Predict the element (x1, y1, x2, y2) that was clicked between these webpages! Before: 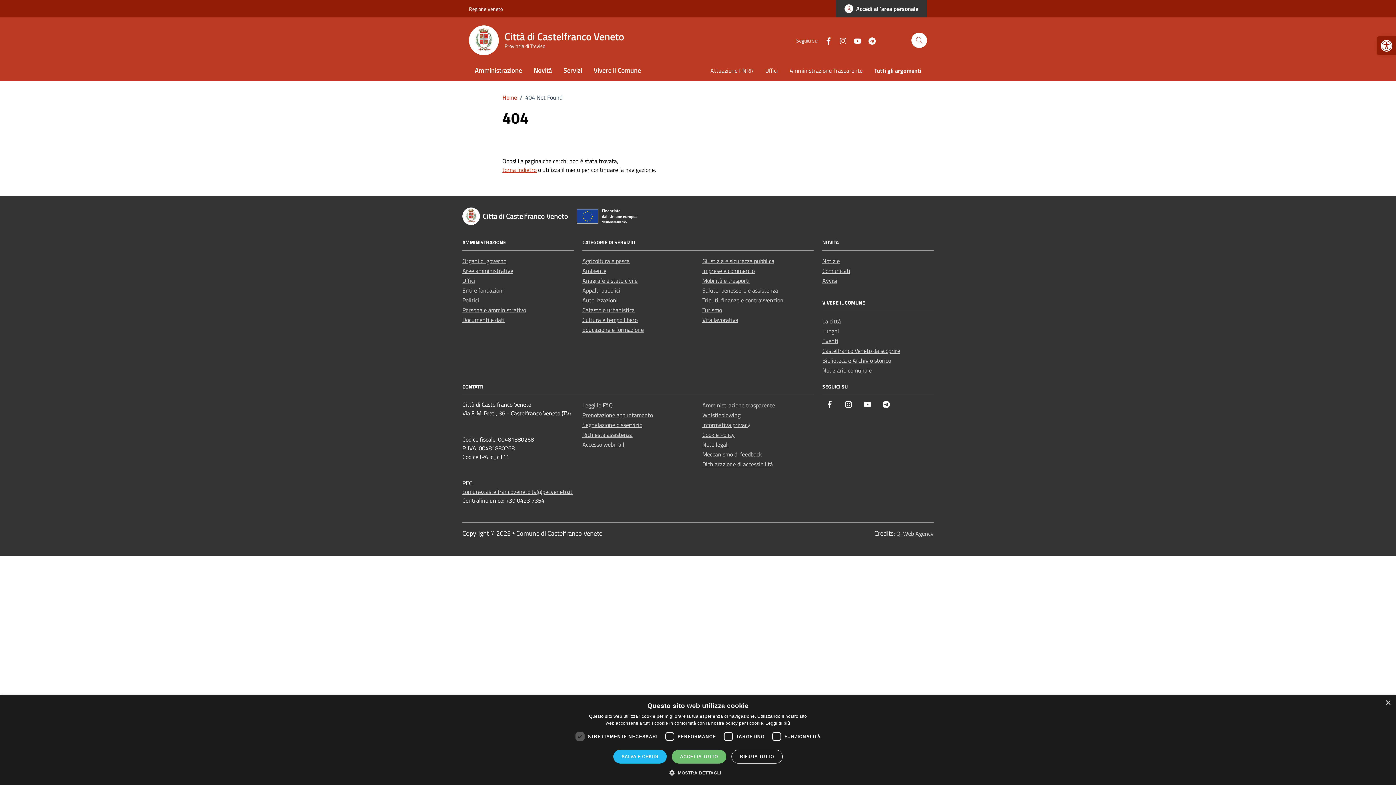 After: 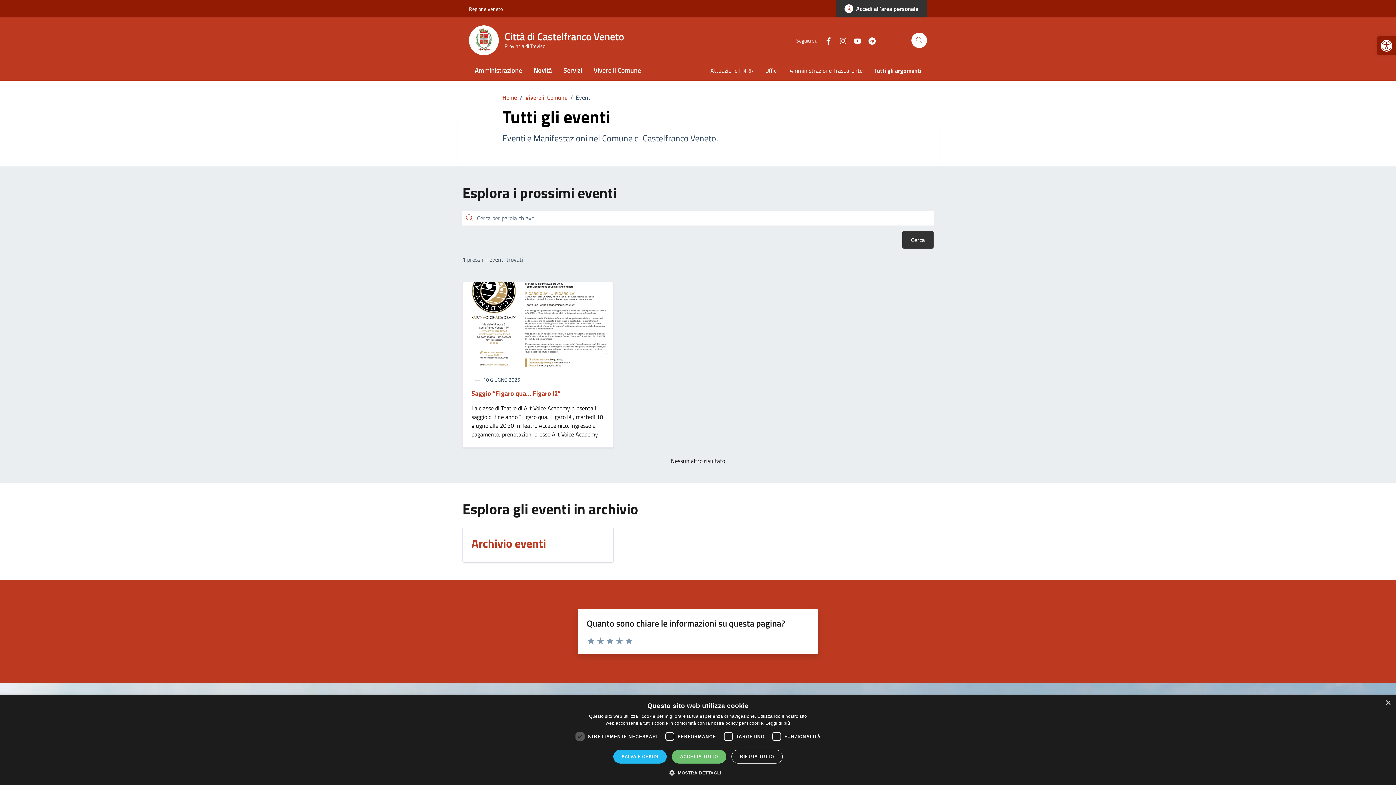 Action: bbox: (822, 336, 838, 345) label: Eventi